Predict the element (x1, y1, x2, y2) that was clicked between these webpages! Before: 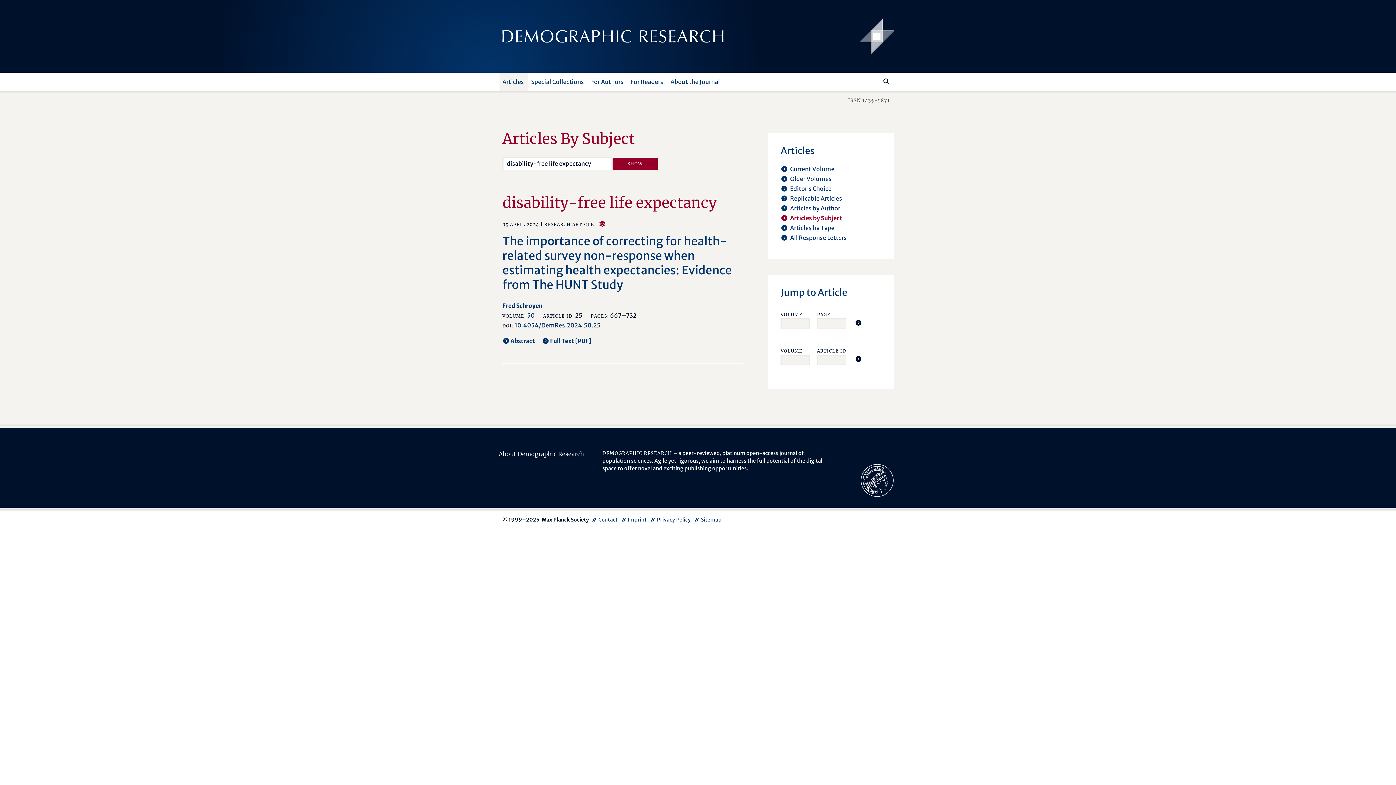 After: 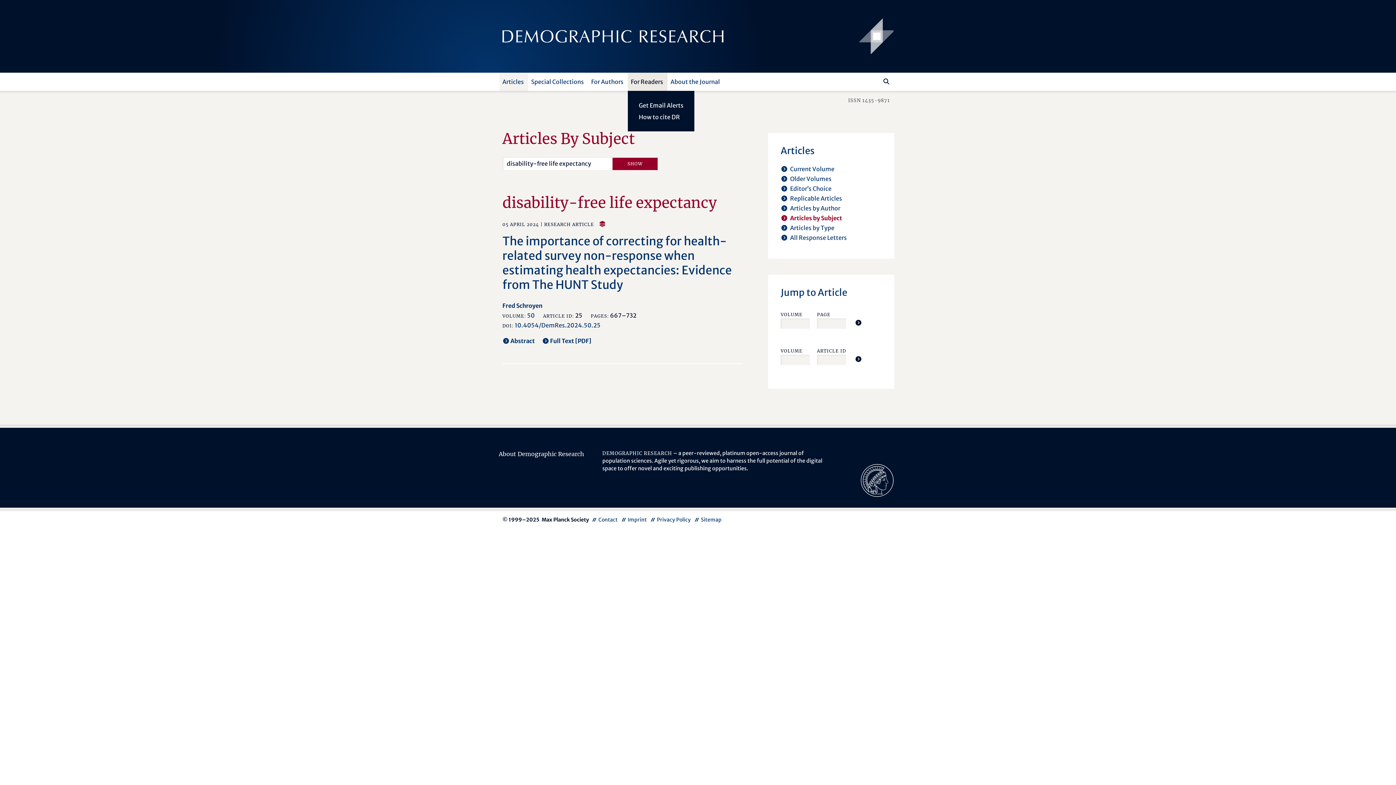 Action: bbox: (628, 72, 670, 90) label: For Readers